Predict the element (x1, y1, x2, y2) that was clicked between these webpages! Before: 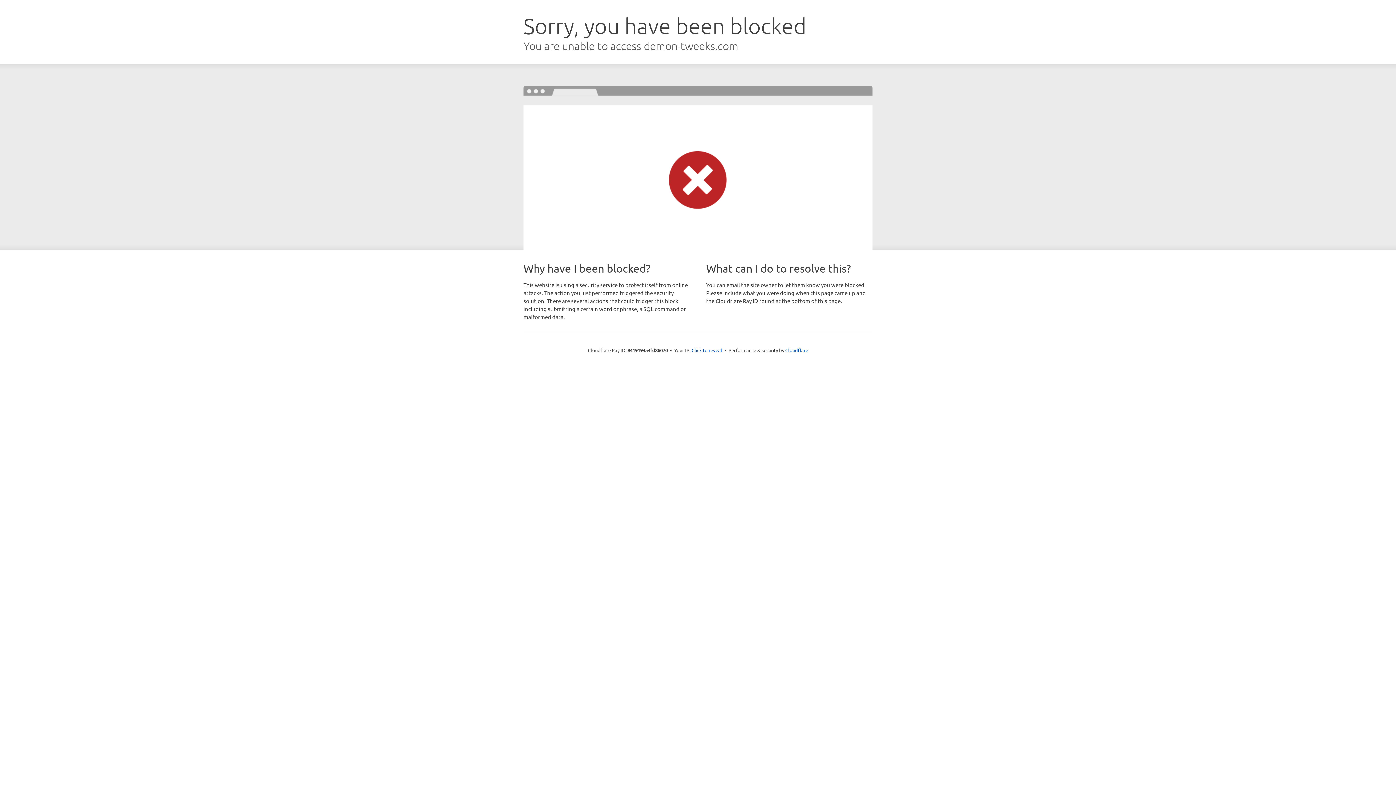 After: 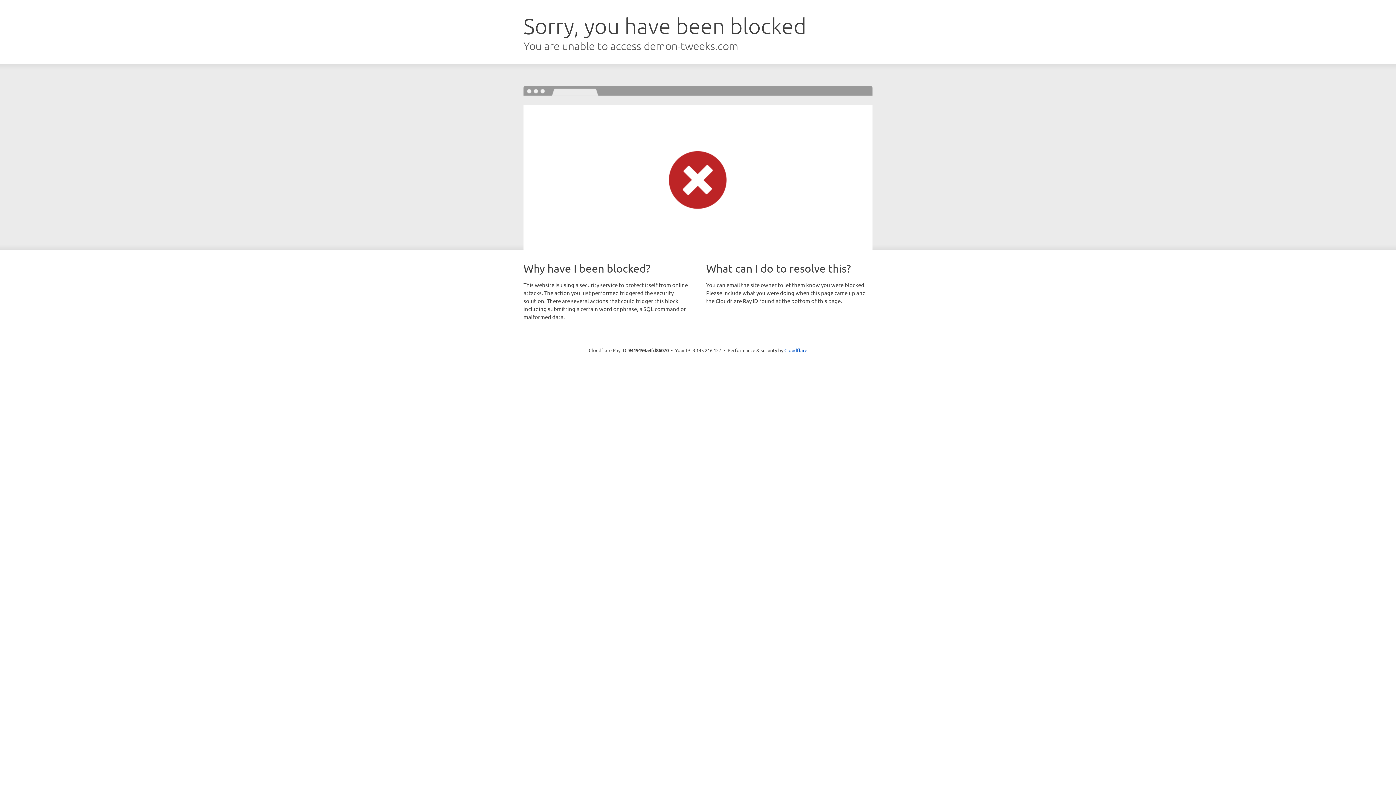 Action: label: Click to reveal bbox: (691, 346, 722, 353)